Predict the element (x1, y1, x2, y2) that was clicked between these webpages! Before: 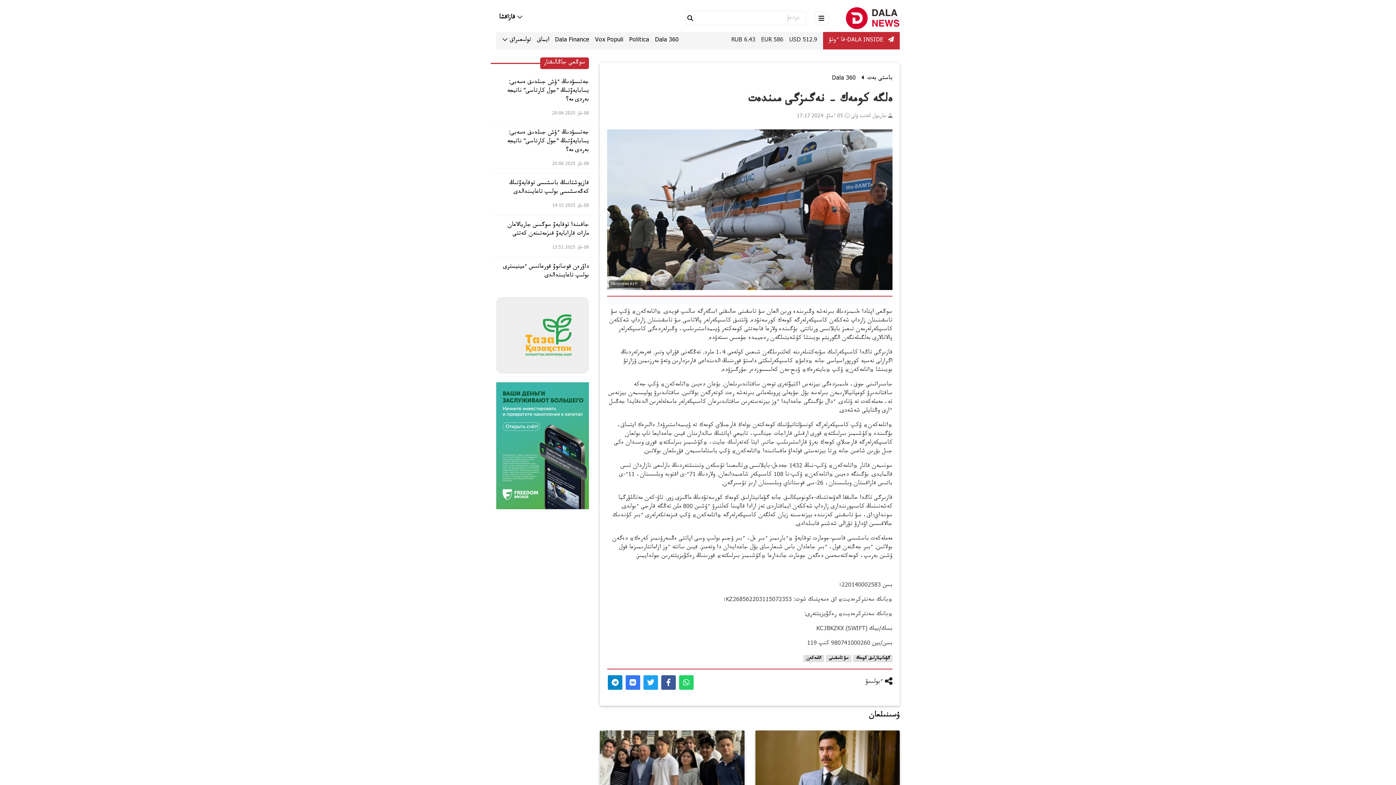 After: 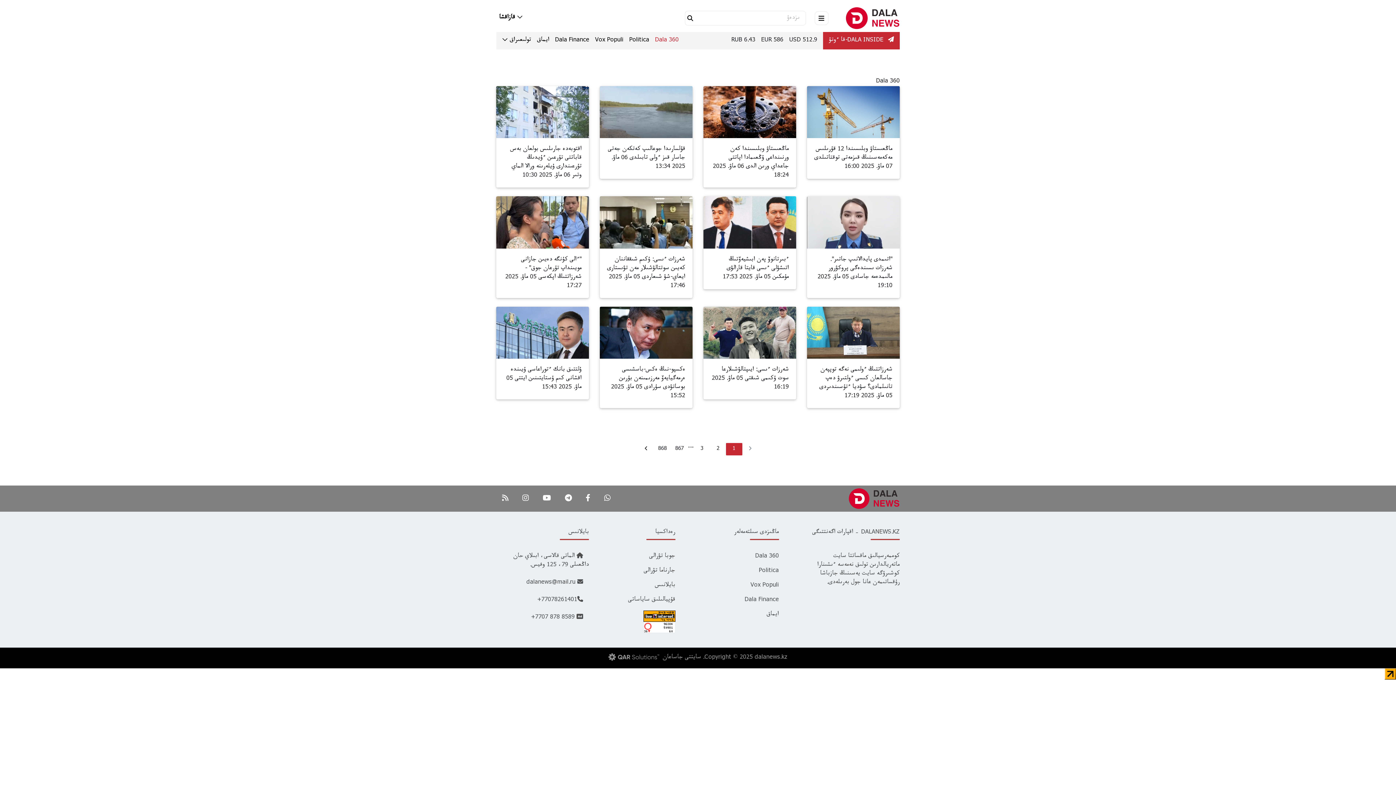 Action: label: Dala 360 bbox: (655, 36, 678, 44)